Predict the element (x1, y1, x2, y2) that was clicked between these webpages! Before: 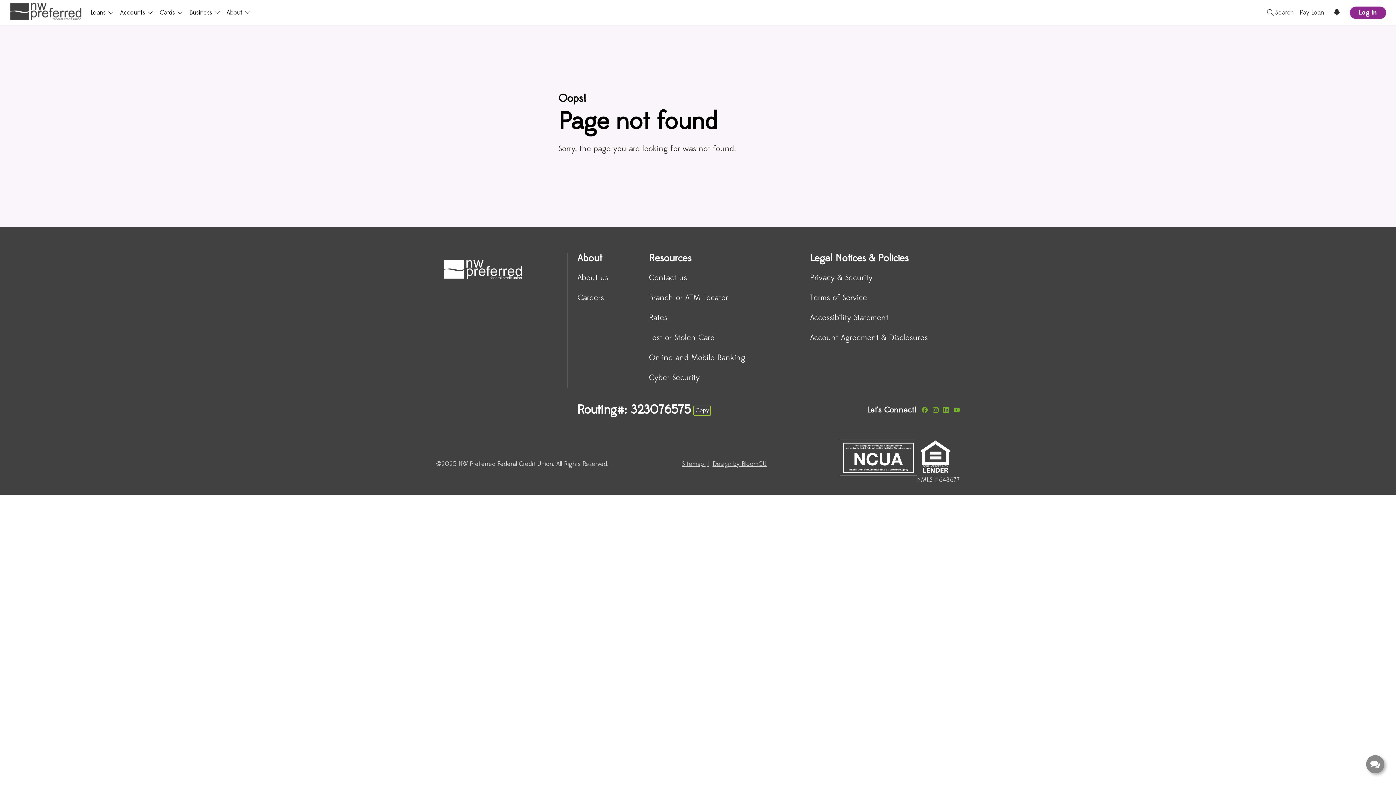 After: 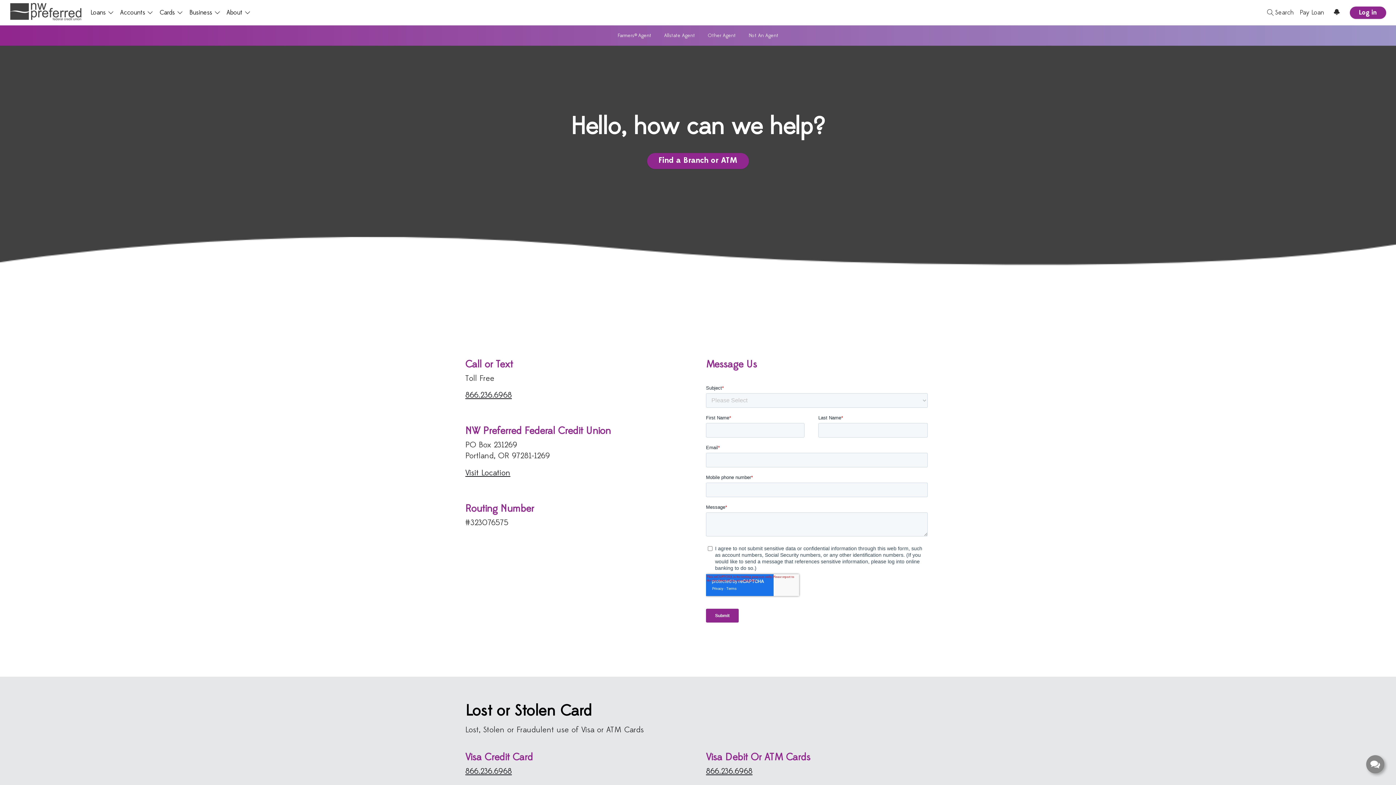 Action: bbox: (649, 272, 800, 284) label: Resources: Contact us